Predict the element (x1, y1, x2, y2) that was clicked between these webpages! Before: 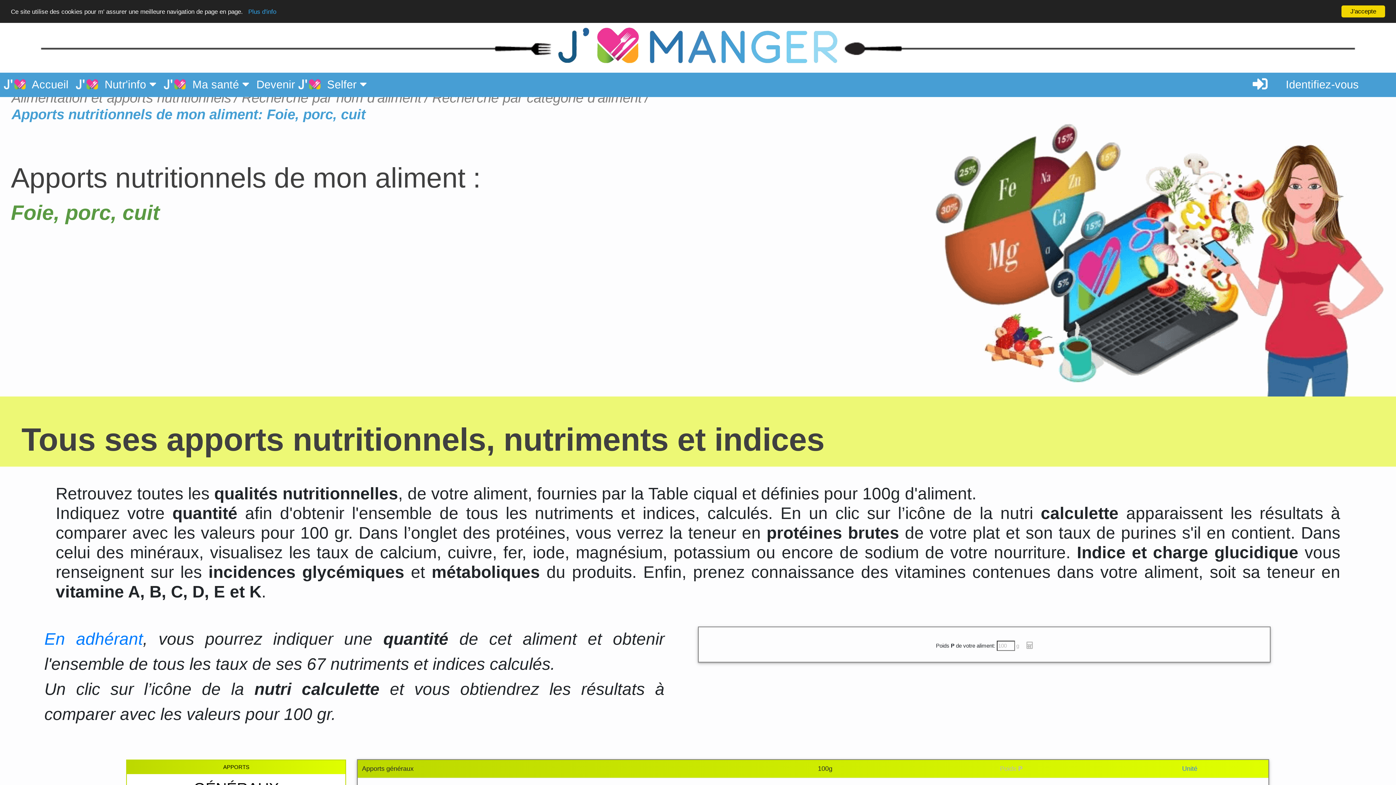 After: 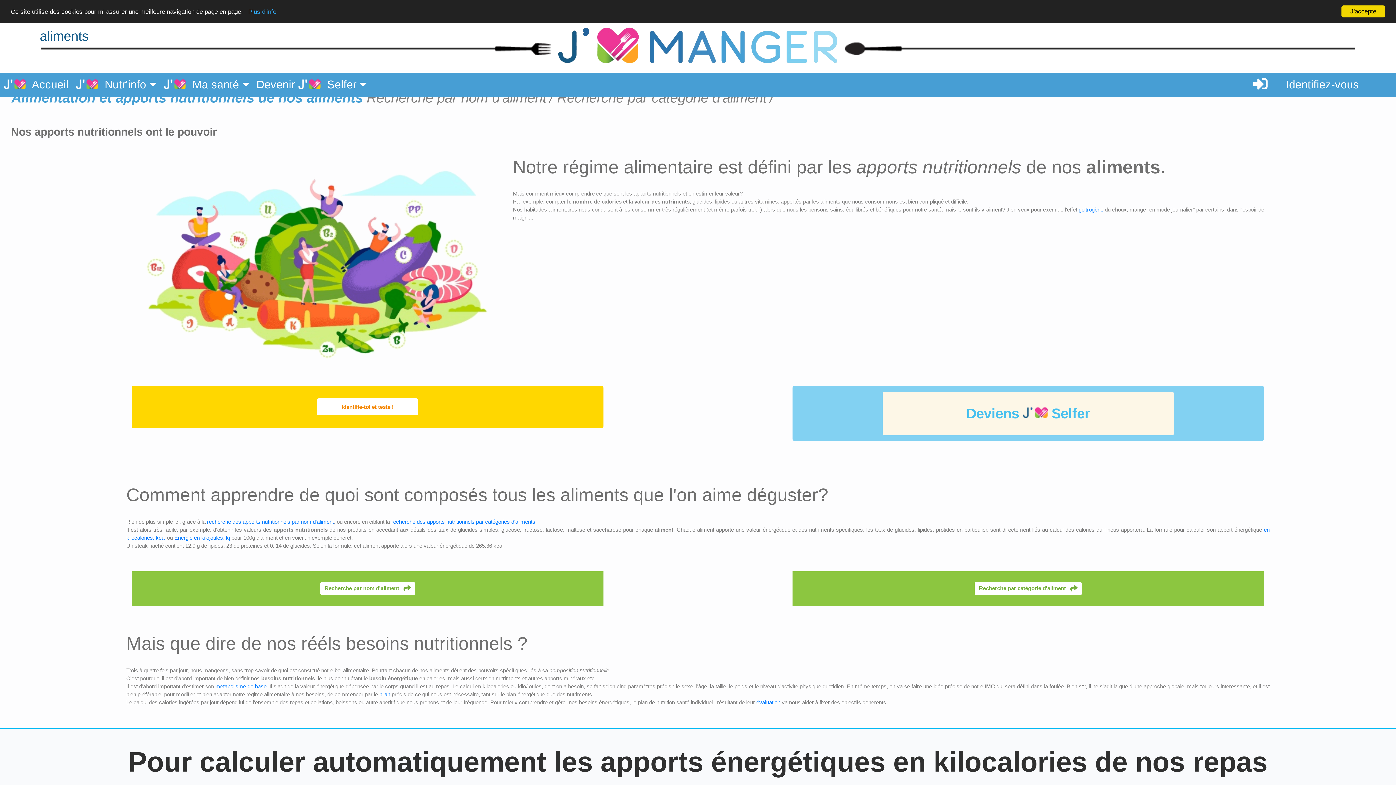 Action: bbox: (11, 89, 238, 105) label: Alimentation et apports nutritionnels